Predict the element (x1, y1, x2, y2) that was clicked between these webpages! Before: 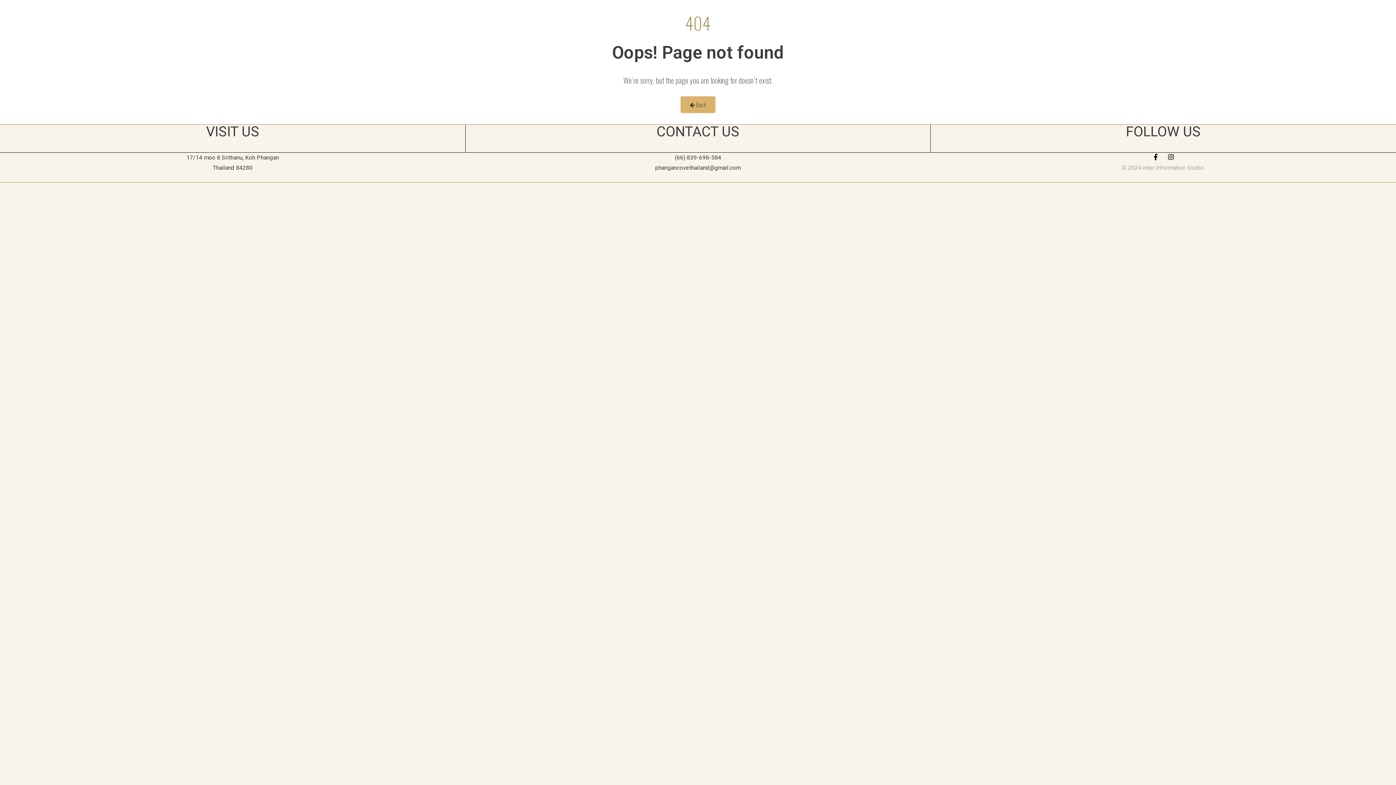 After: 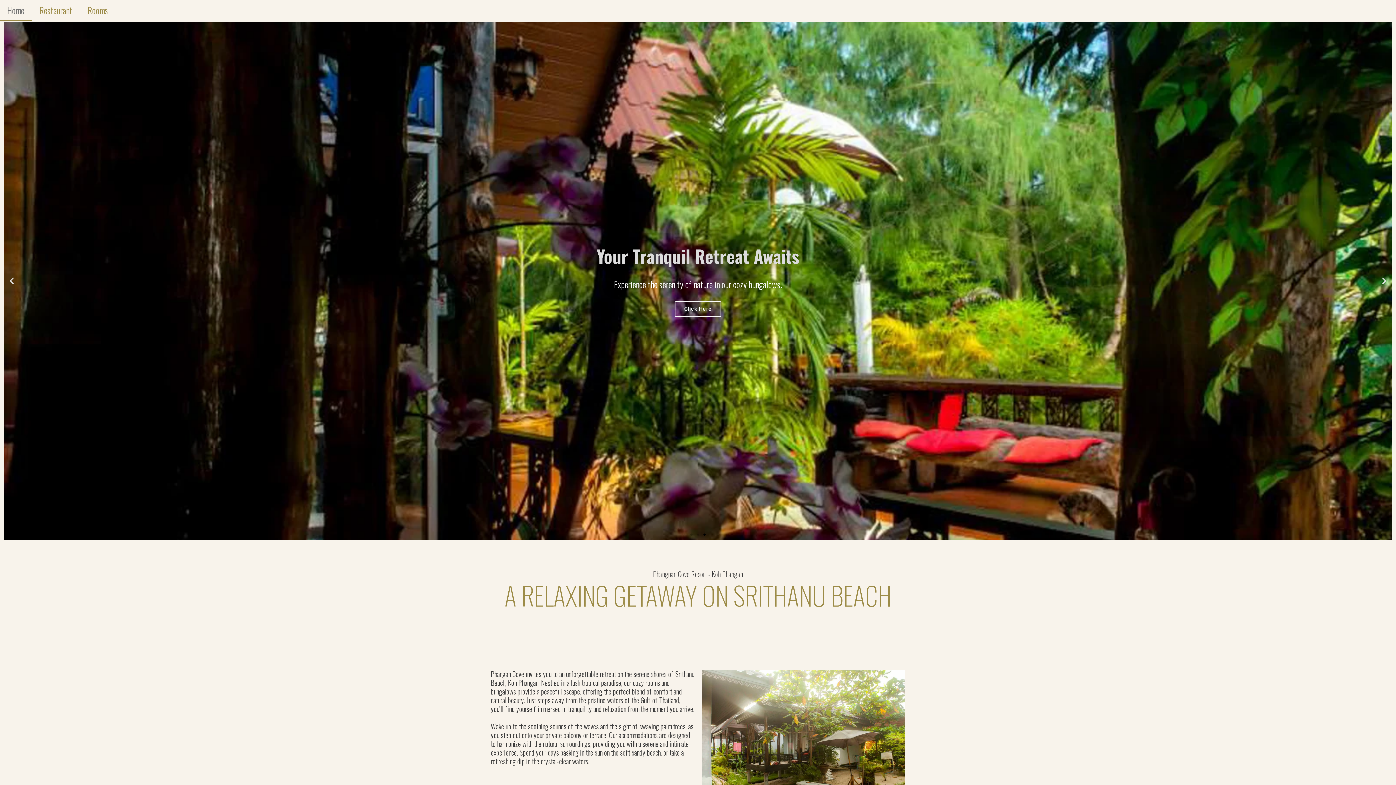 Action: label:  Back bbox: (680, 96, 715, 113)